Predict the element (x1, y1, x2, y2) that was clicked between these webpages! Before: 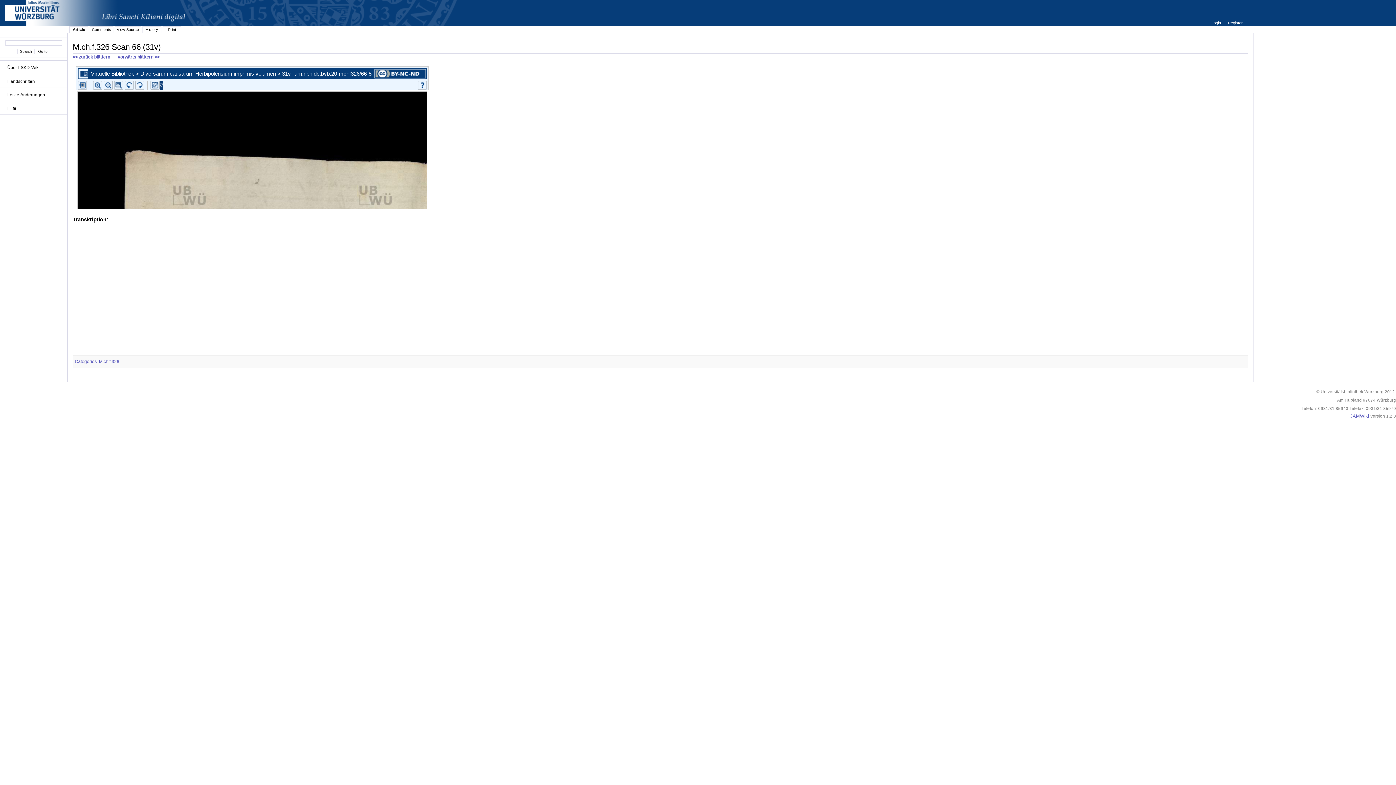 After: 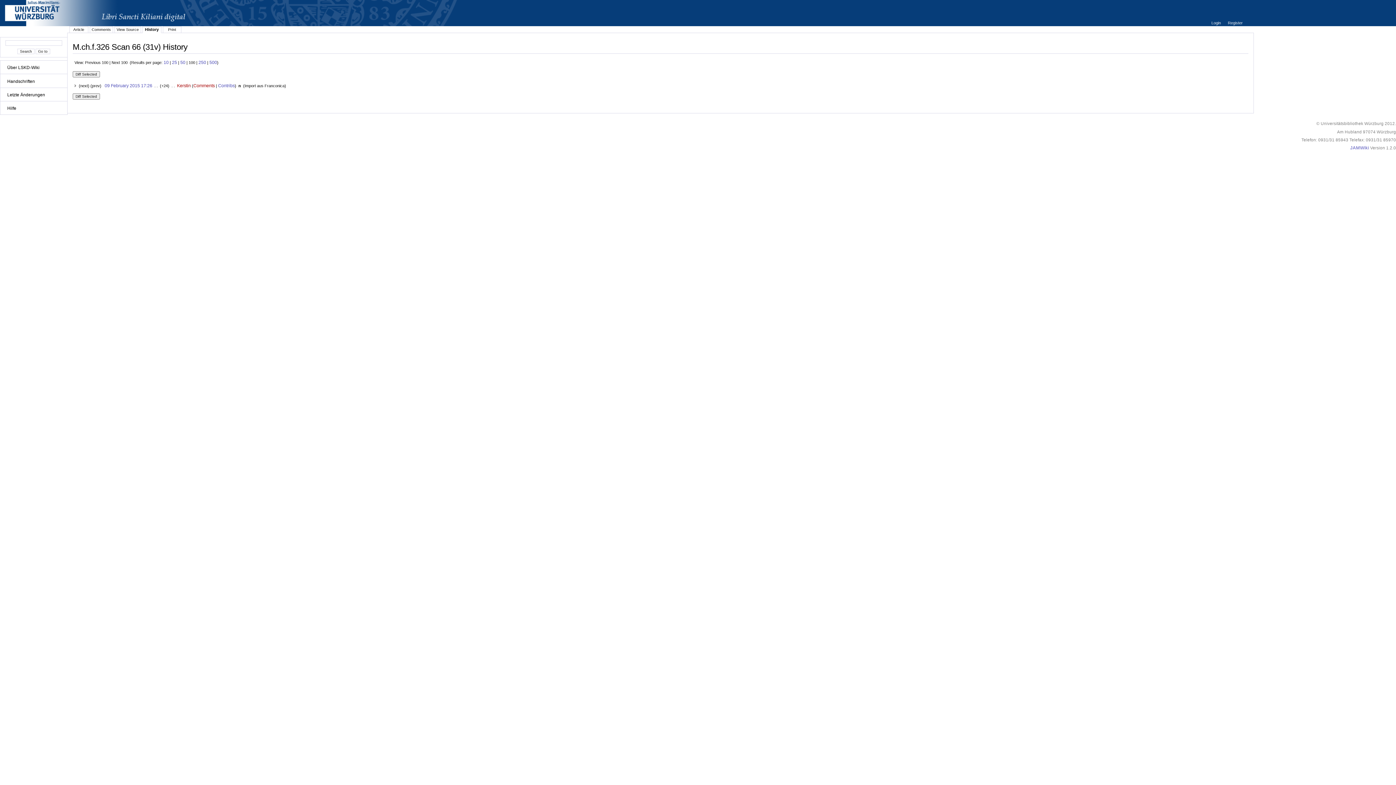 Action: bbox: (145, 27, 158, 31) label: History